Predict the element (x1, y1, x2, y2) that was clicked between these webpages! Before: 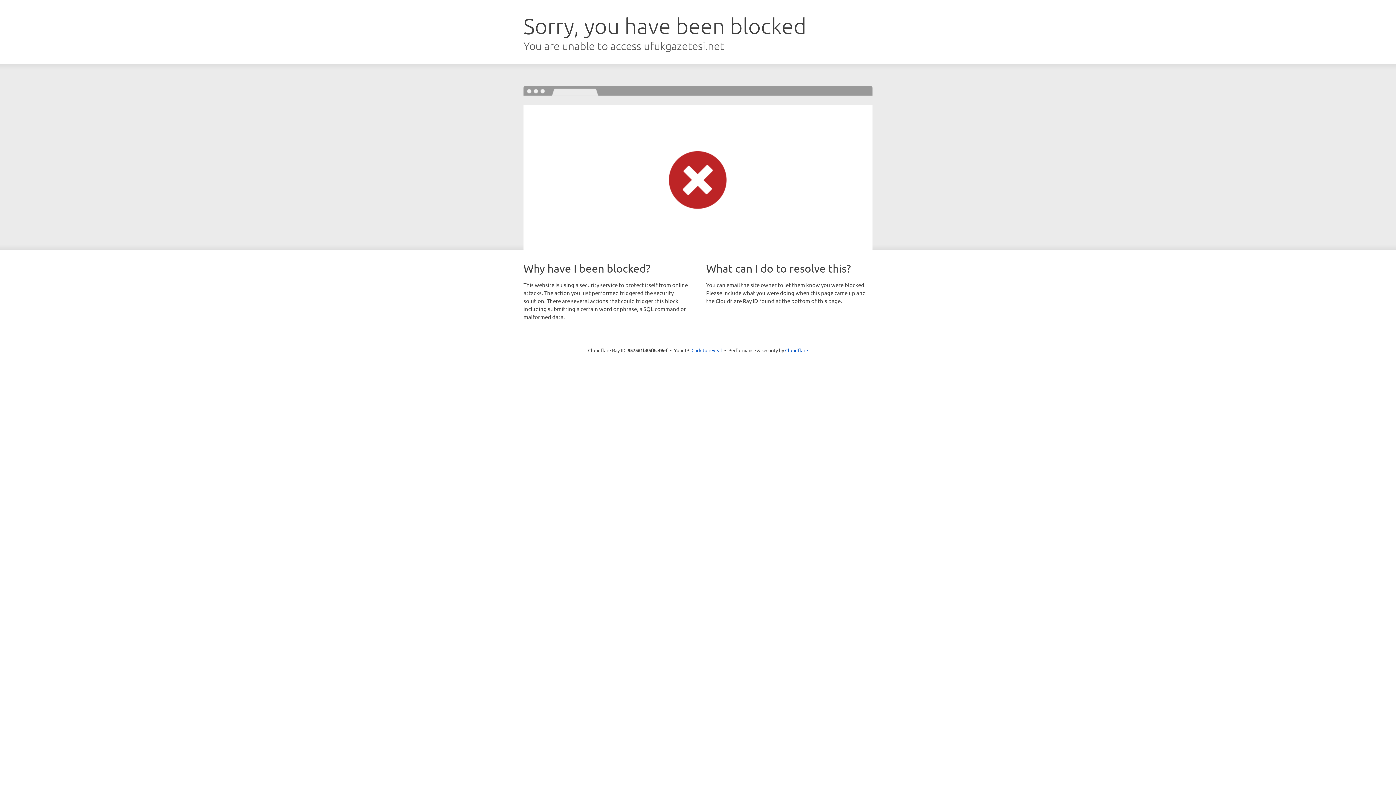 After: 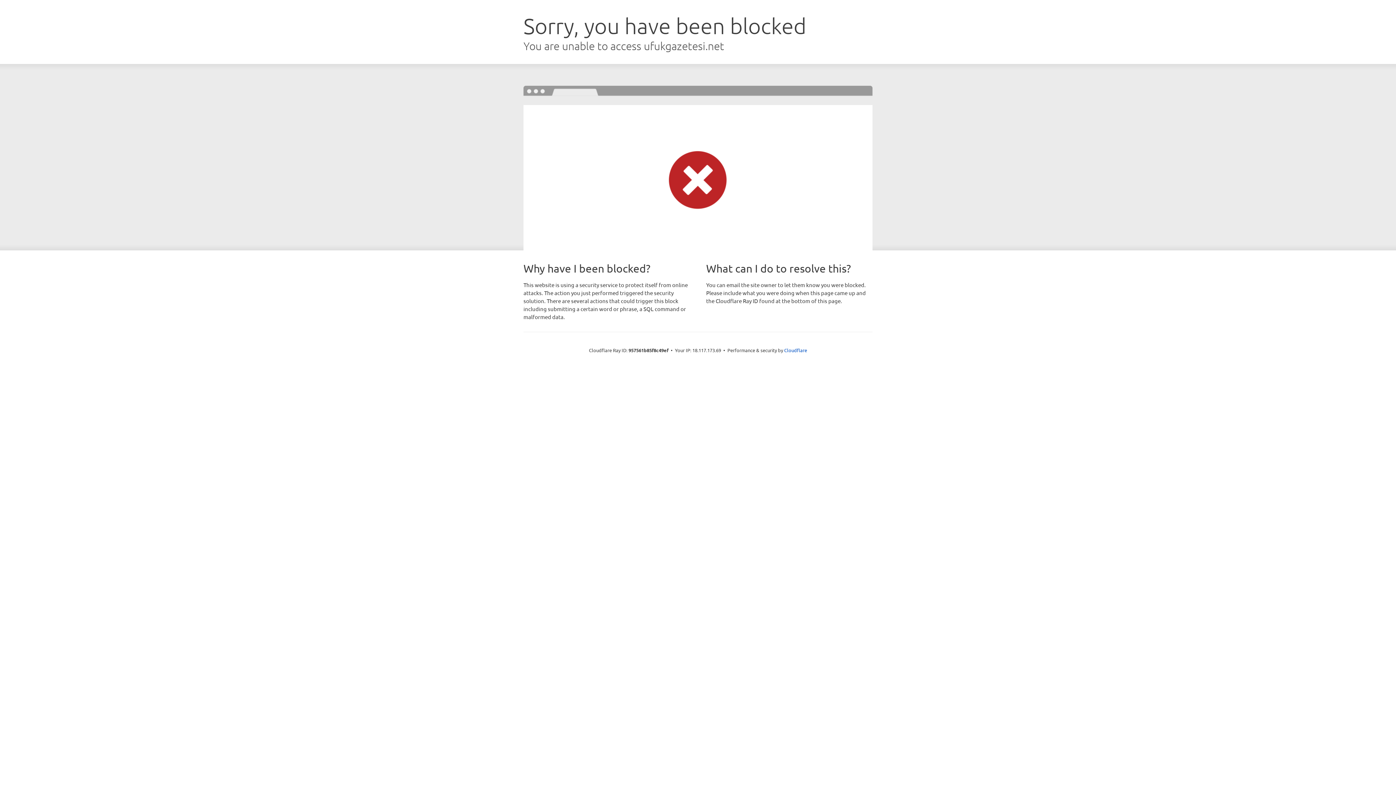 Action: label: Click to reveal bbox: (691, 346, 722, 353)